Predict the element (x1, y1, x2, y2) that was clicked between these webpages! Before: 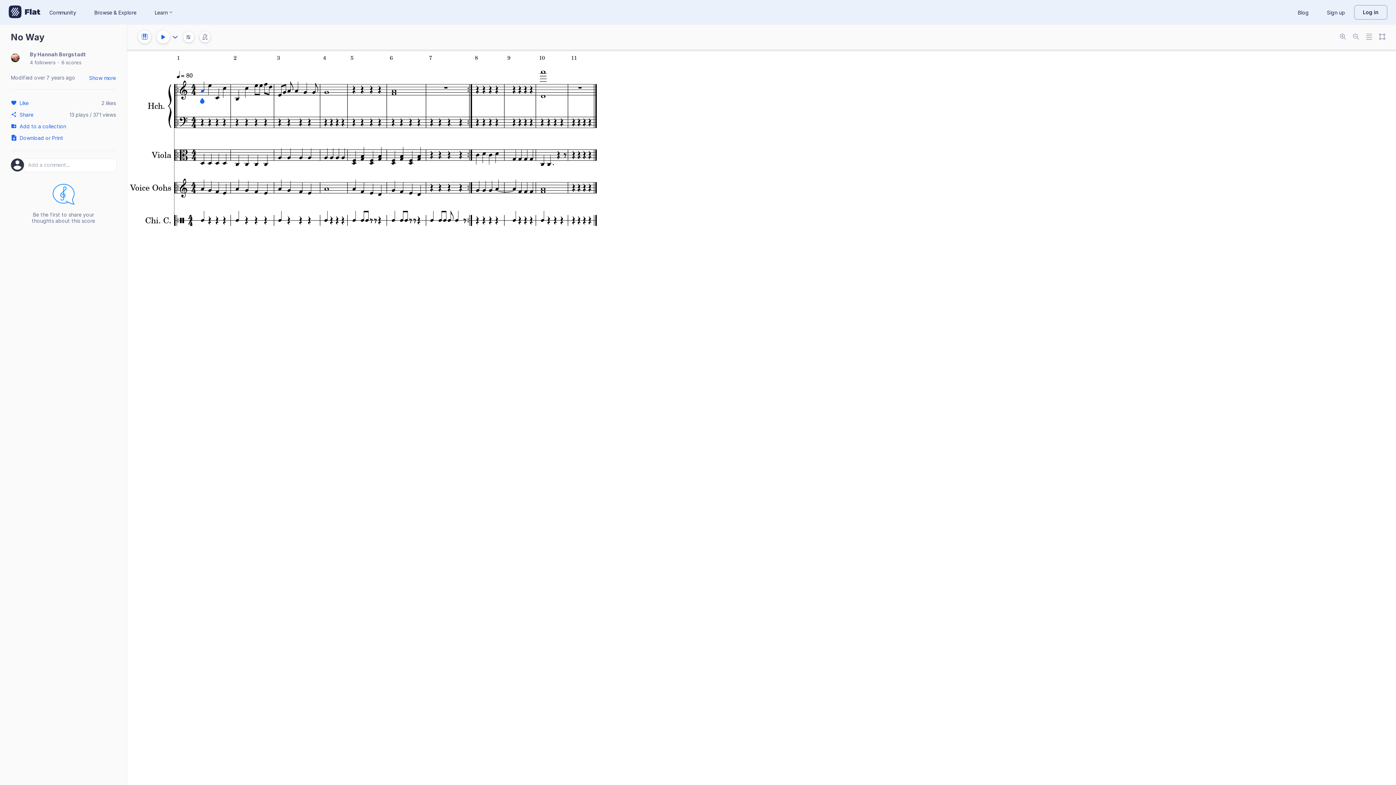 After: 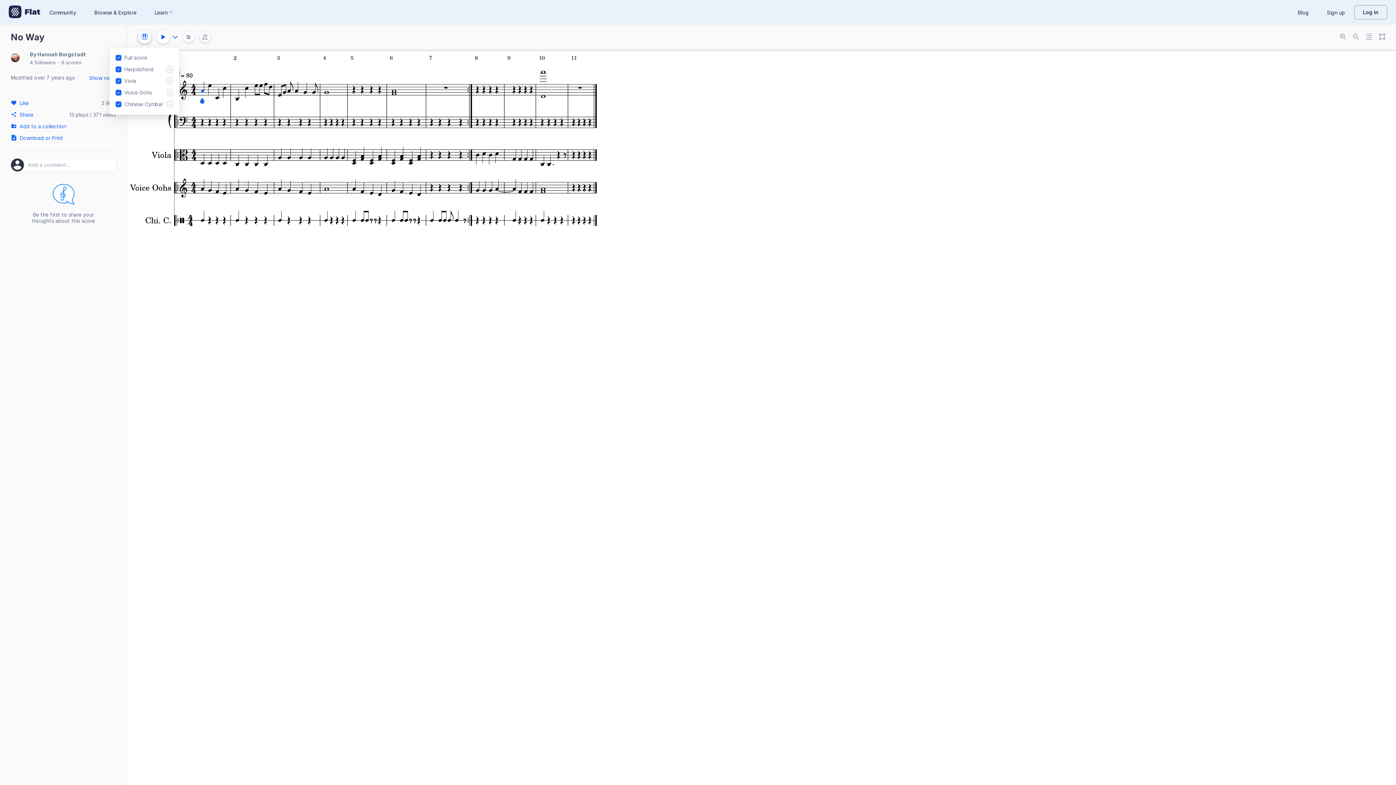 Action: bbox: (138, 30, 151, 43) label: Instruments settings